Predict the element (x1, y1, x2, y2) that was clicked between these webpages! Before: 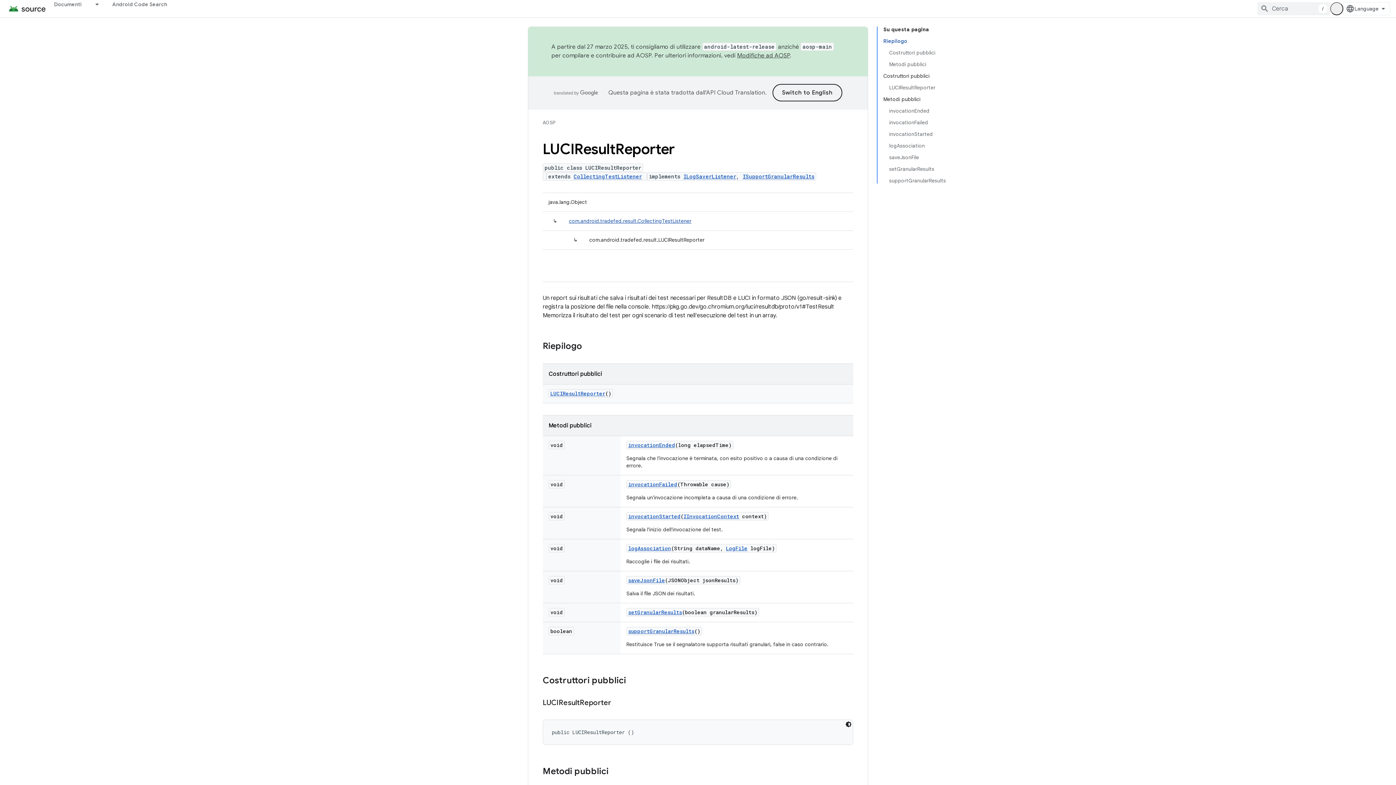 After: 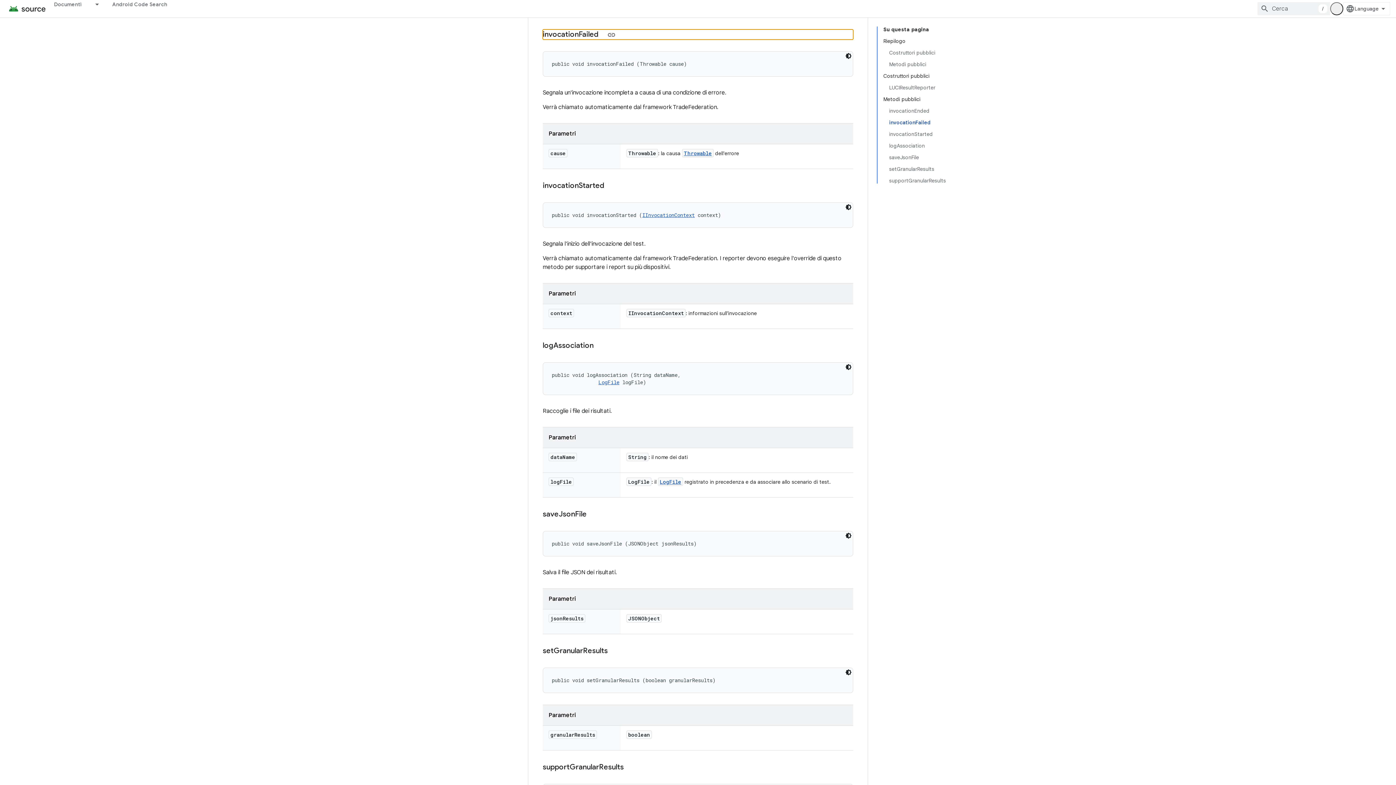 Action: bbox: (628, 481, 677, 488) label: invocationFailed